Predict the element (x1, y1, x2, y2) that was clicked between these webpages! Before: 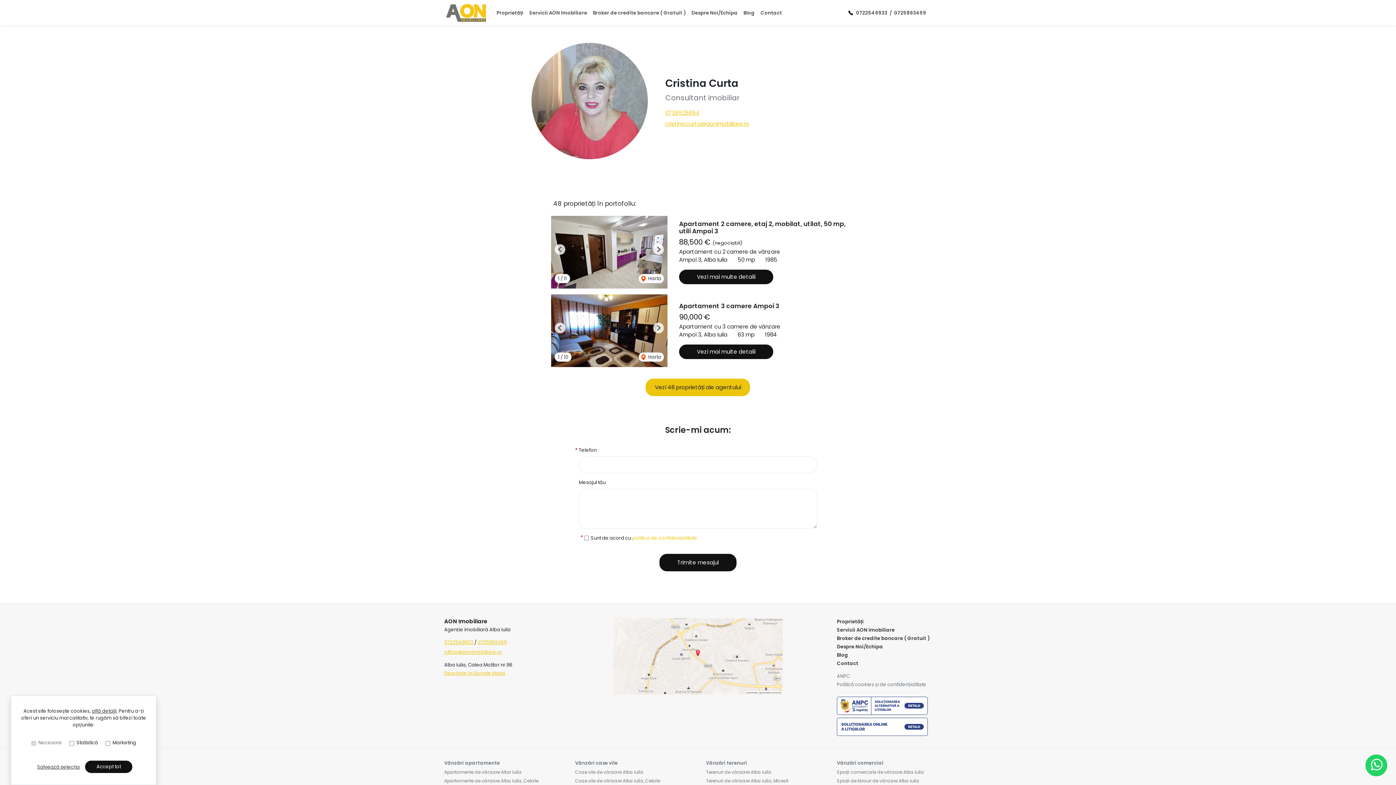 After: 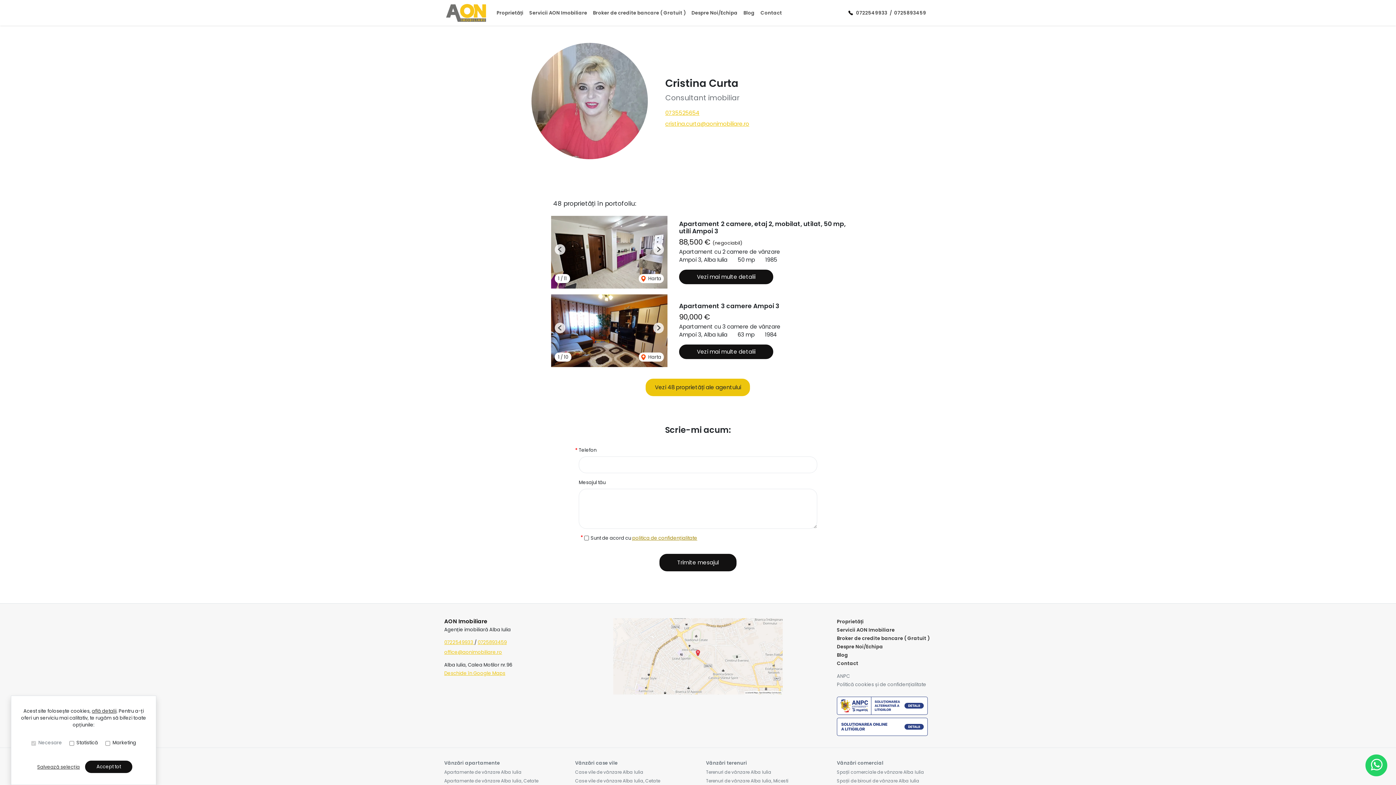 Action: label: politica de confidențialitate bbox: (632, 534, 697, 541)